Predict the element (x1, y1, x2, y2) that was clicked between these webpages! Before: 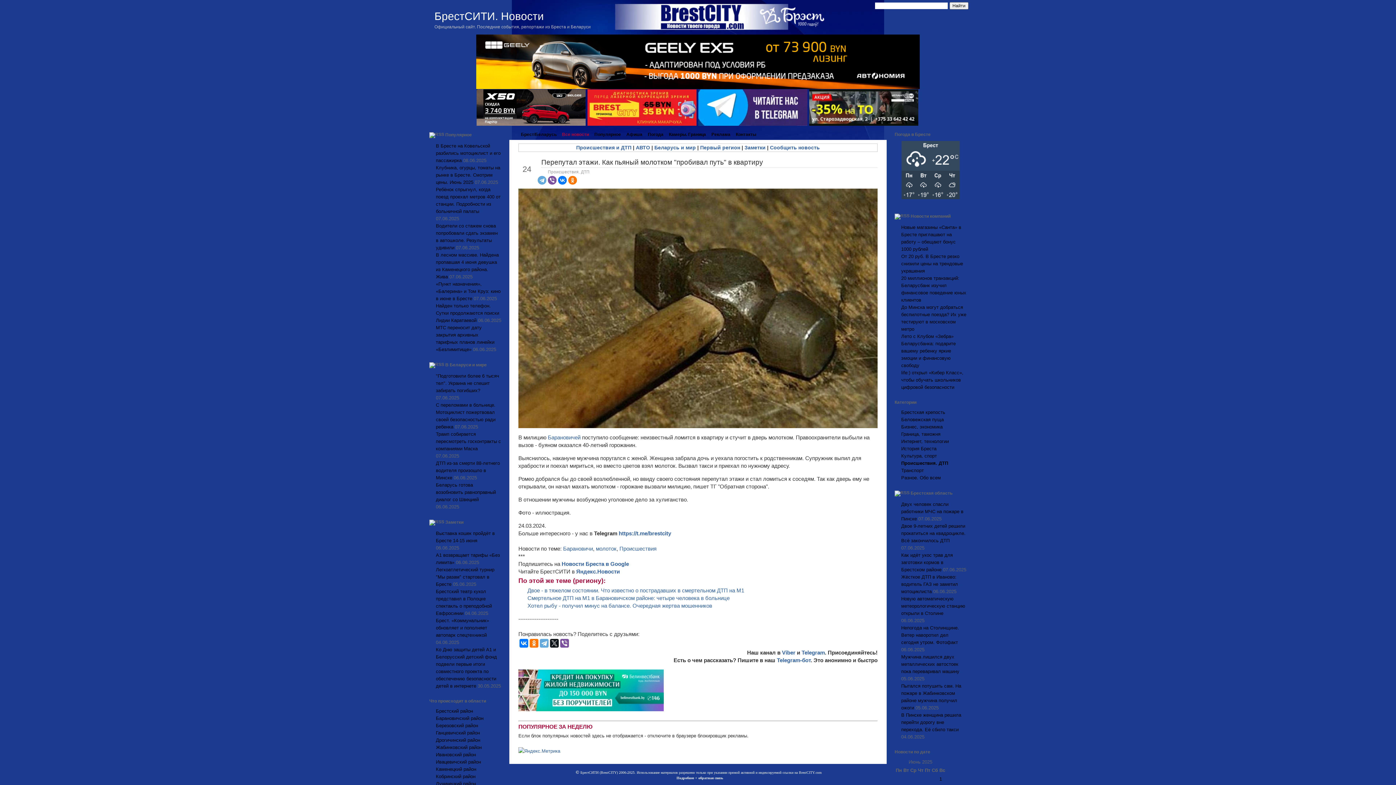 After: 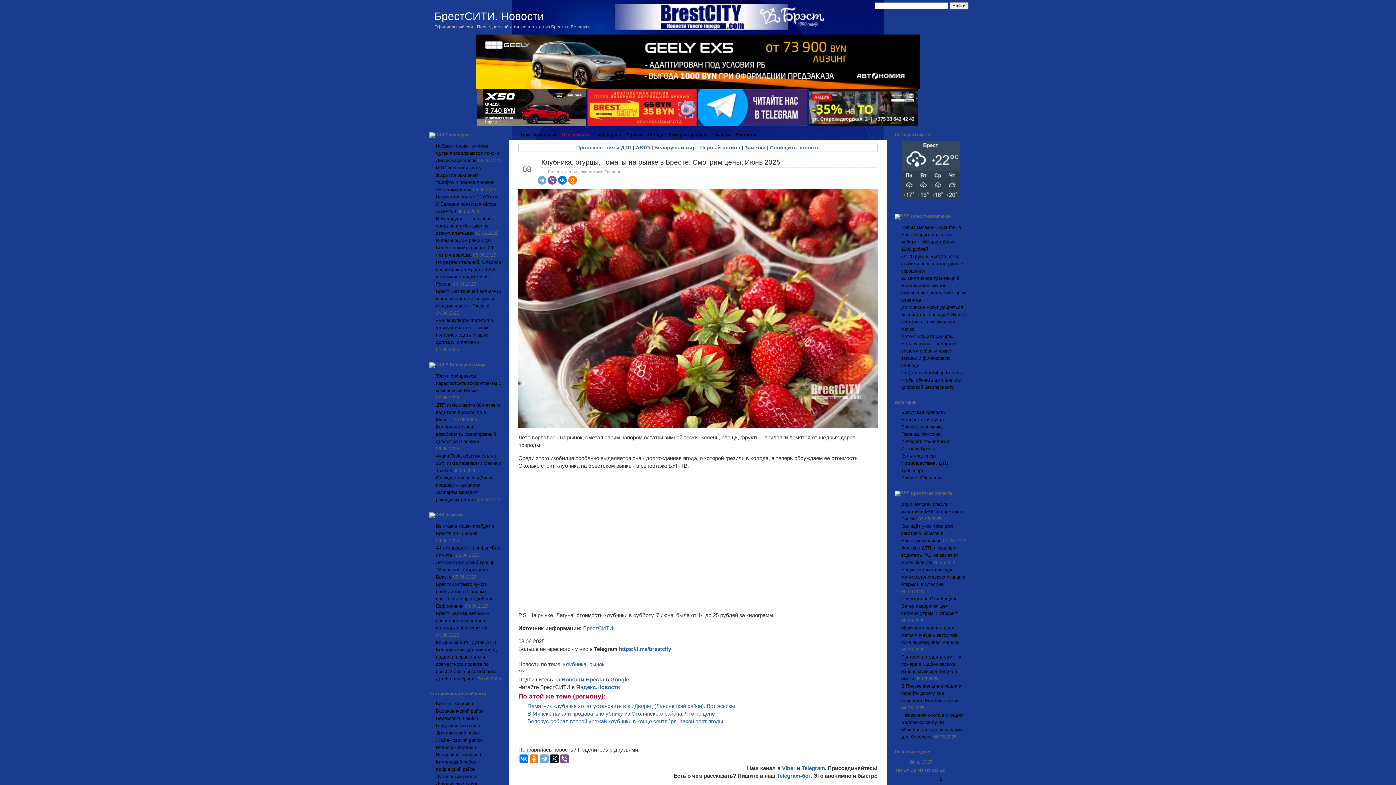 Action: bbox: (436, 165, 500, 185) label: Клубника, огурцы, томаты на рынке в Бресте. Смотрим цены. Июнь 2025